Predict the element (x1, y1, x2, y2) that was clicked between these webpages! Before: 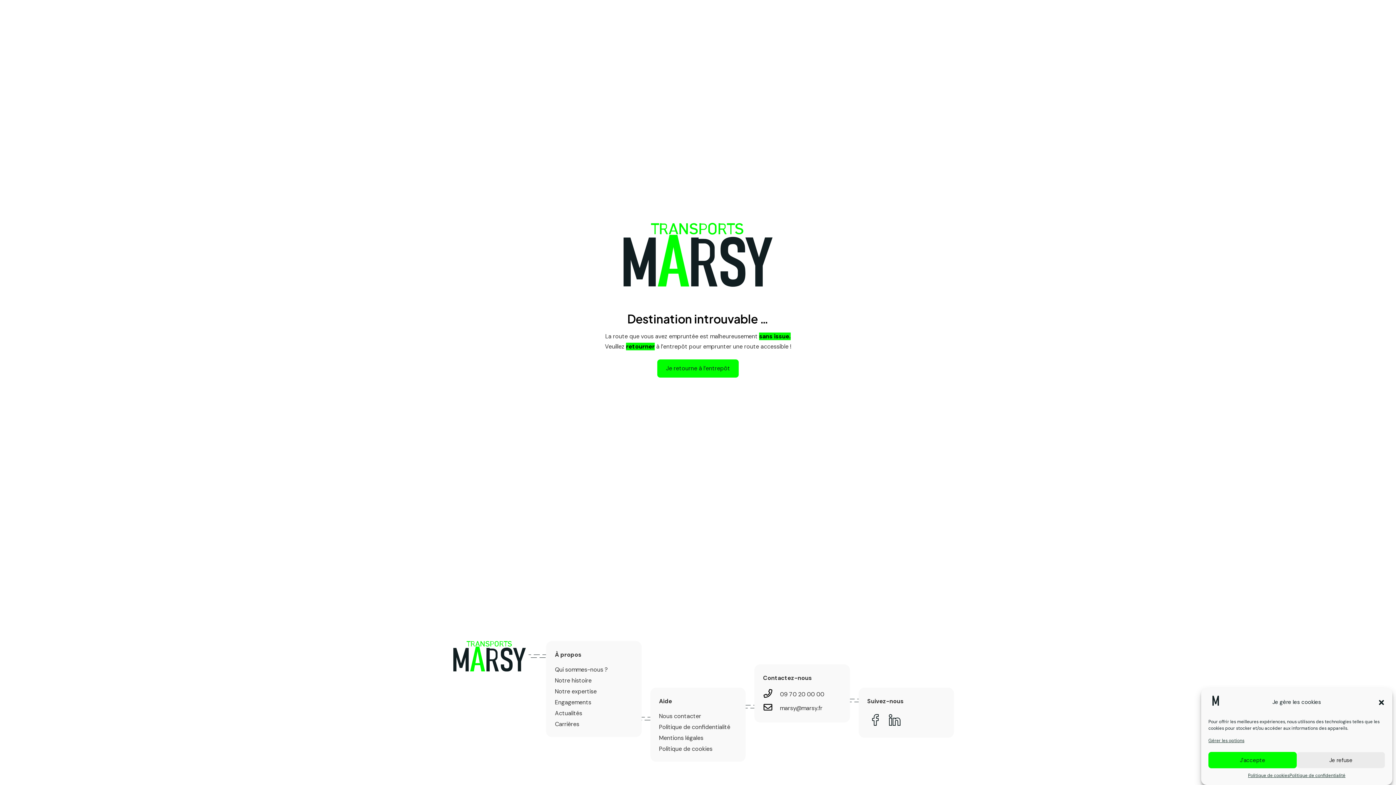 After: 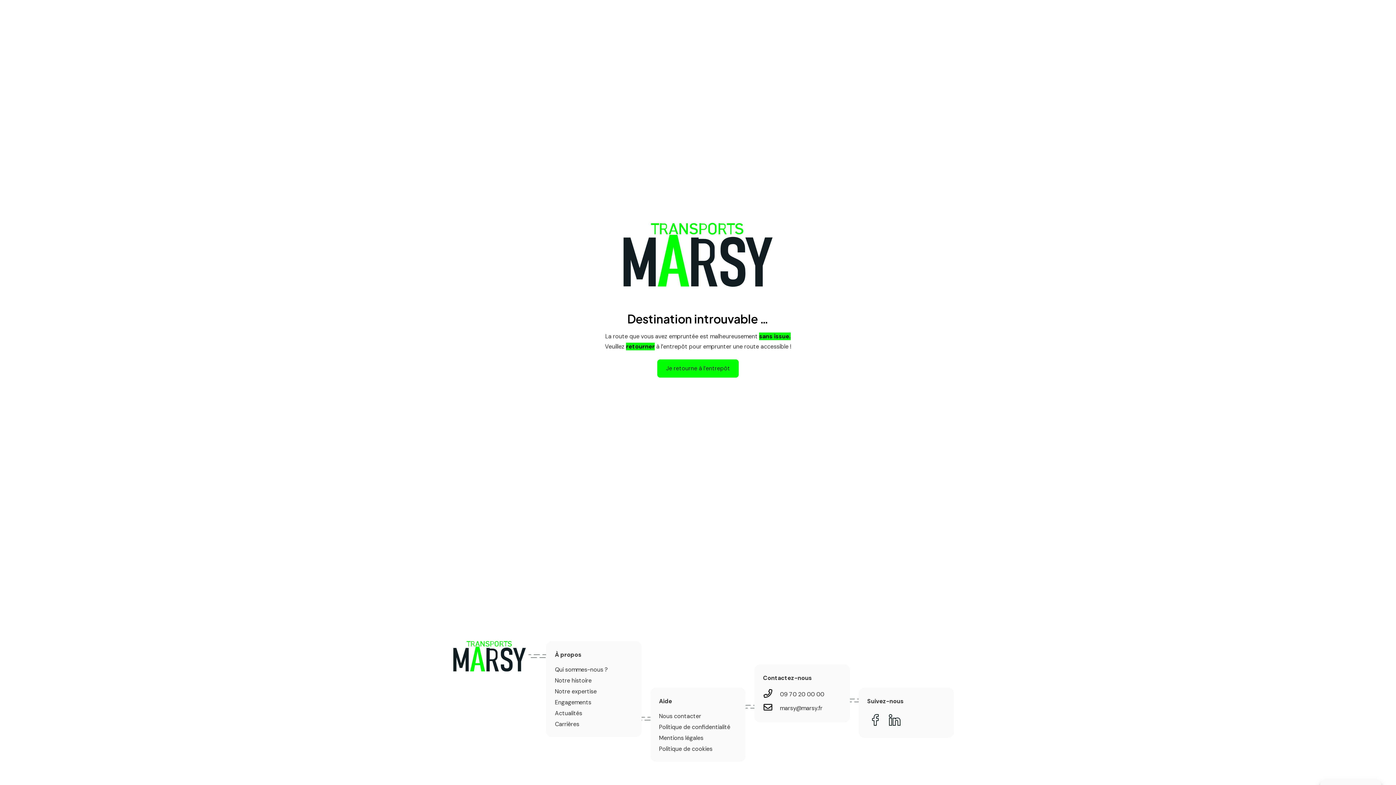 Action: label: Je refuse bbox: (1297, 752, 1385, 768)